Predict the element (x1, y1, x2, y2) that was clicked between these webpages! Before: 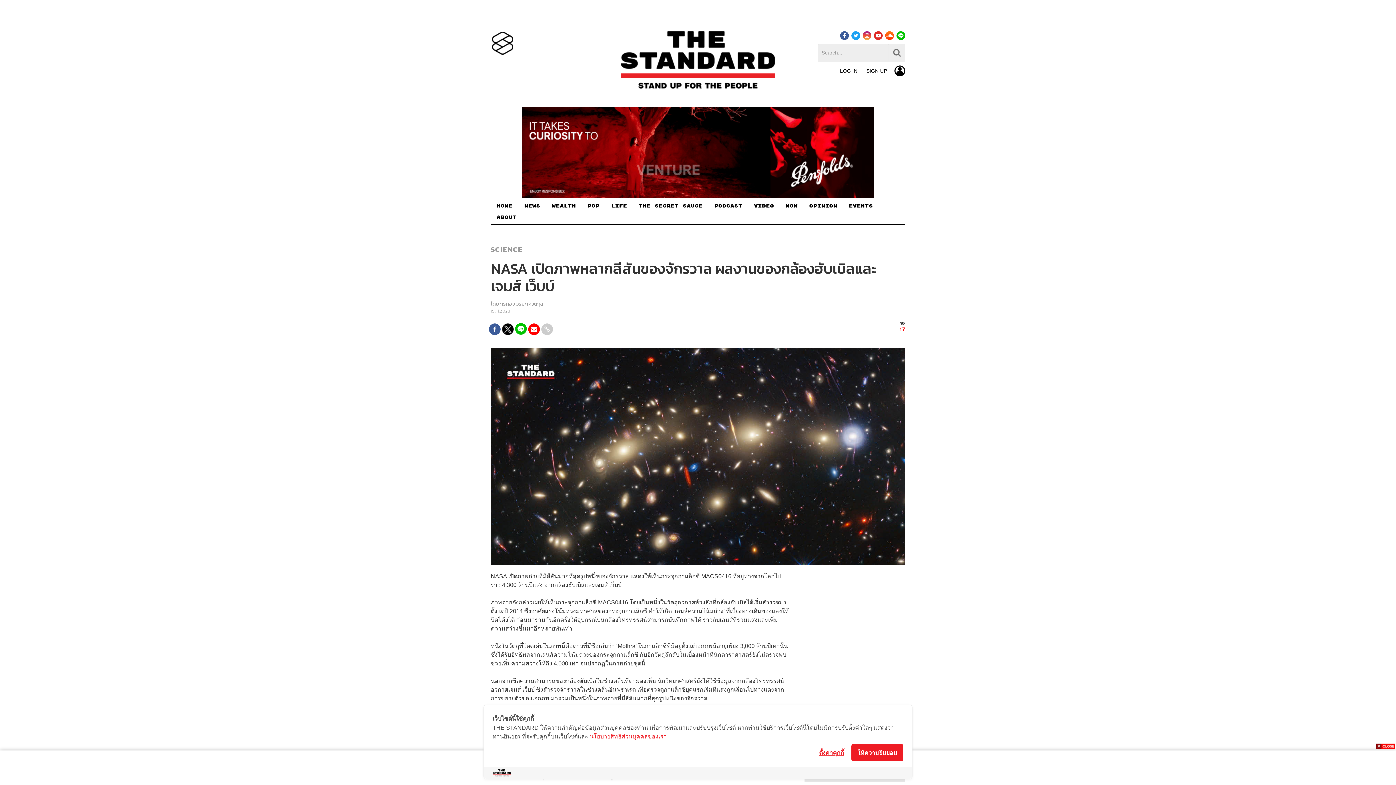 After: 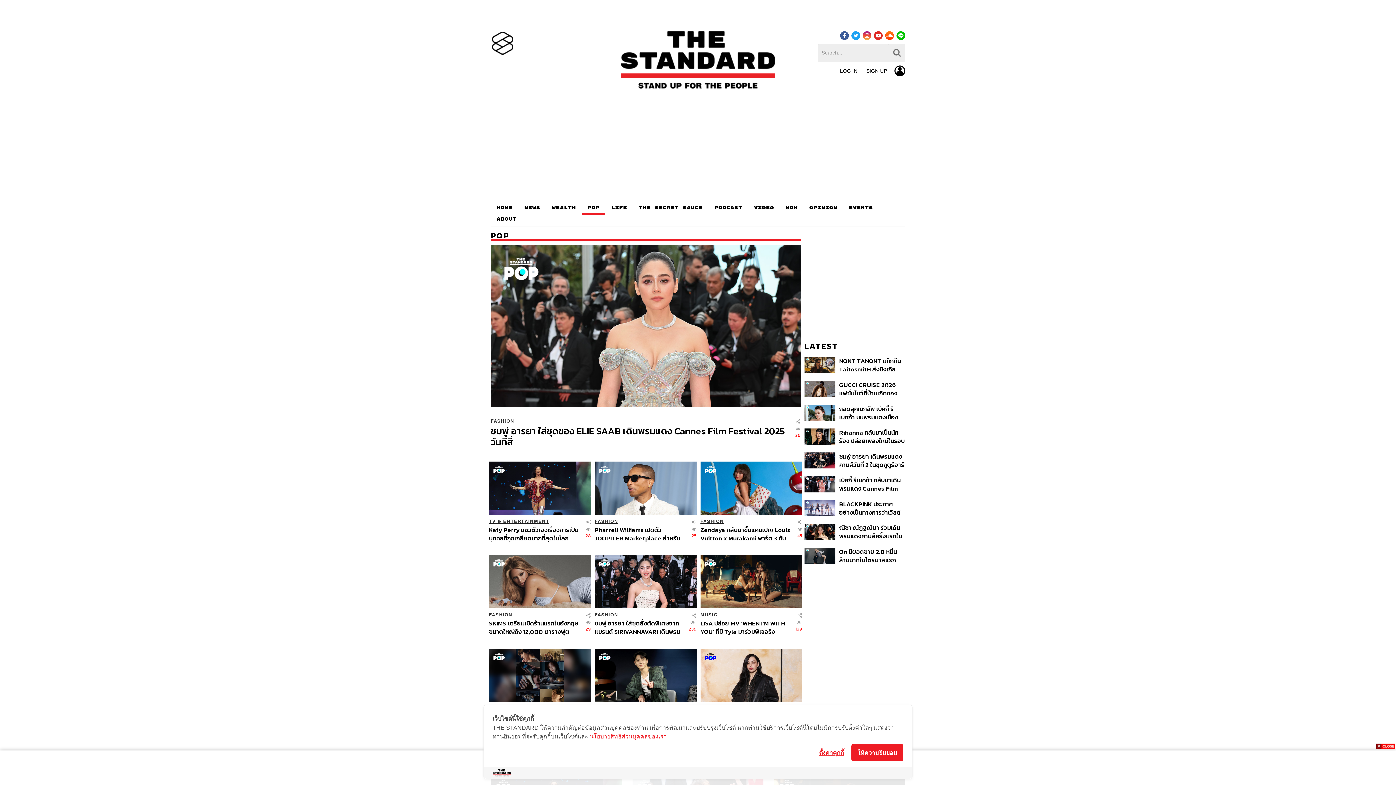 Action: label: POP bbox: (581, 201, 605, 213)